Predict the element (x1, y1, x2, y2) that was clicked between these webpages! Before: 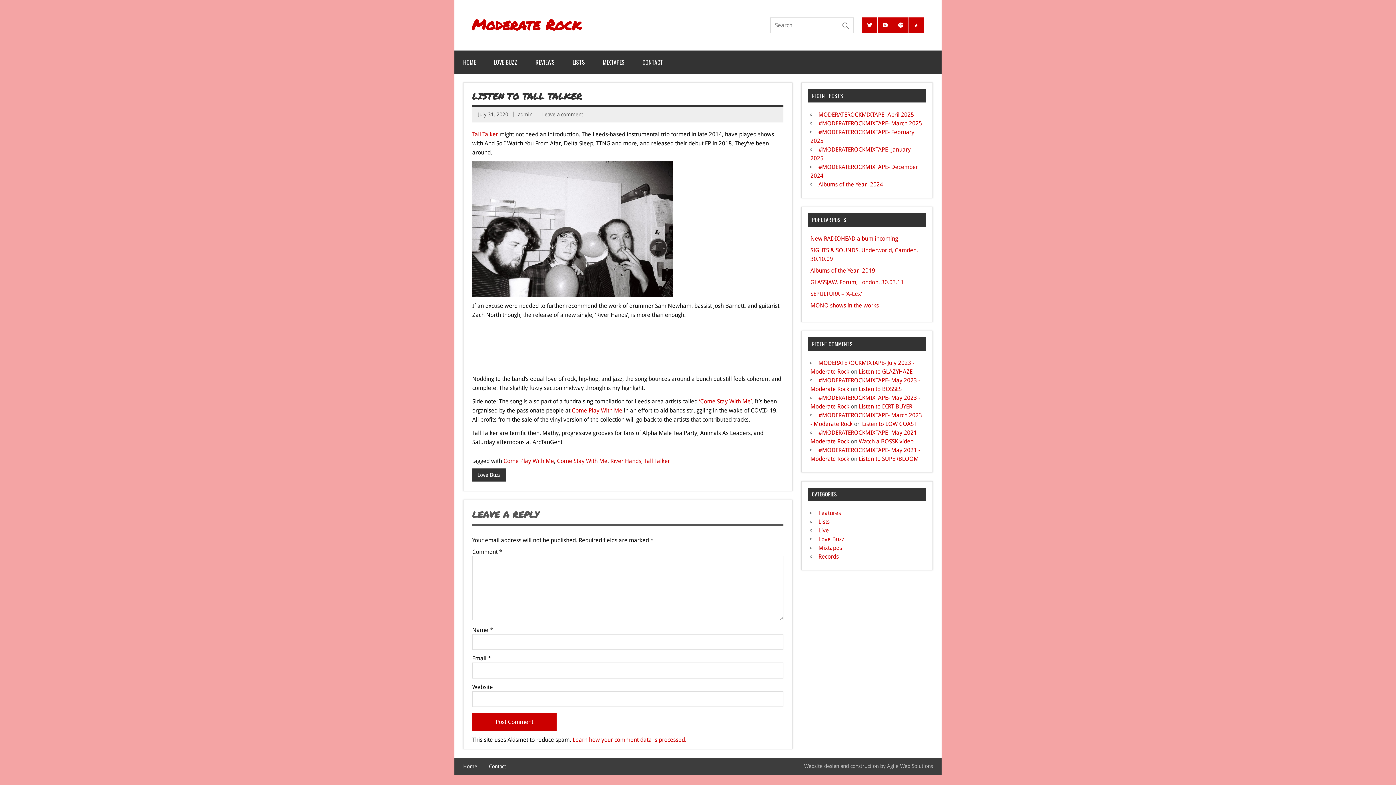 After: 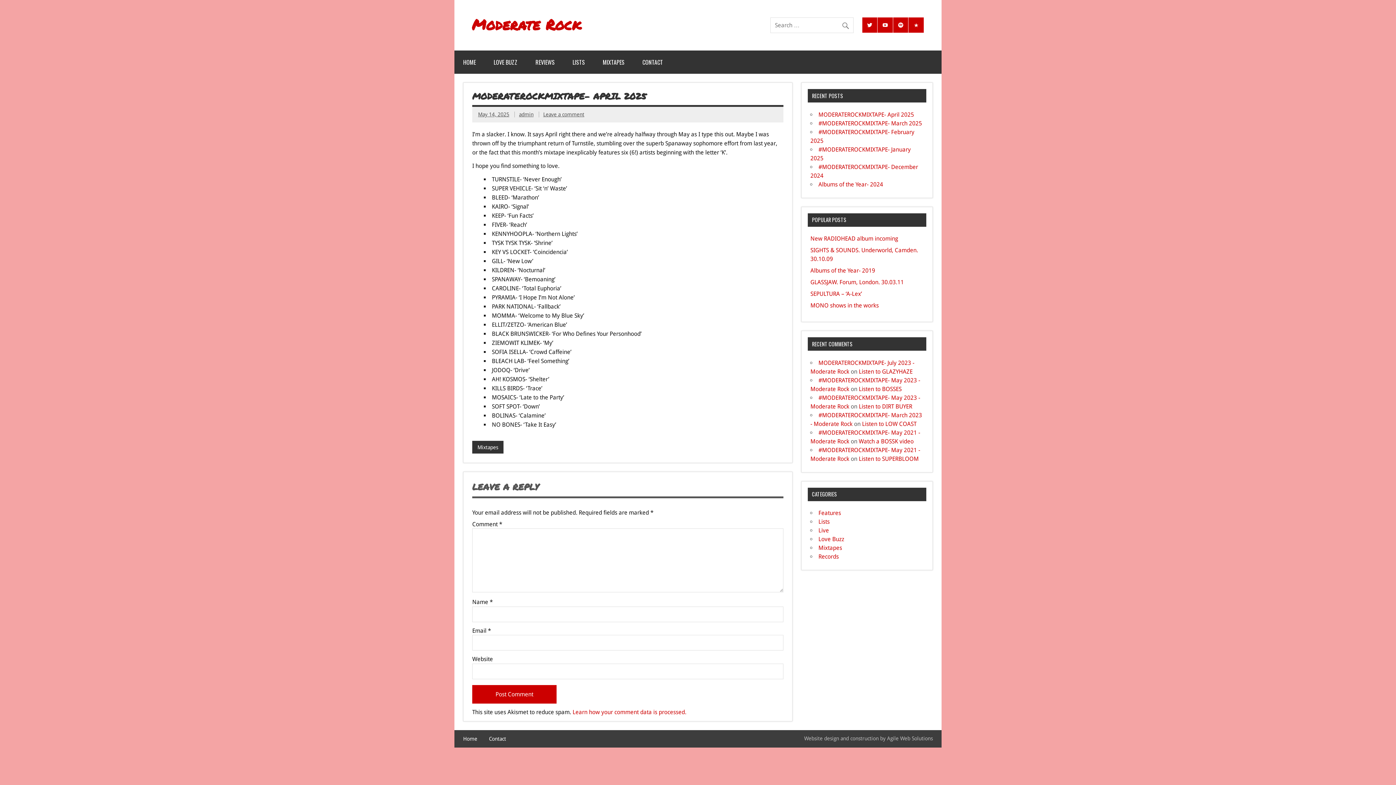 Action: bbox: (818, 111, 914, 118) label: MODERATEROCKMIXTAPE- April 2025